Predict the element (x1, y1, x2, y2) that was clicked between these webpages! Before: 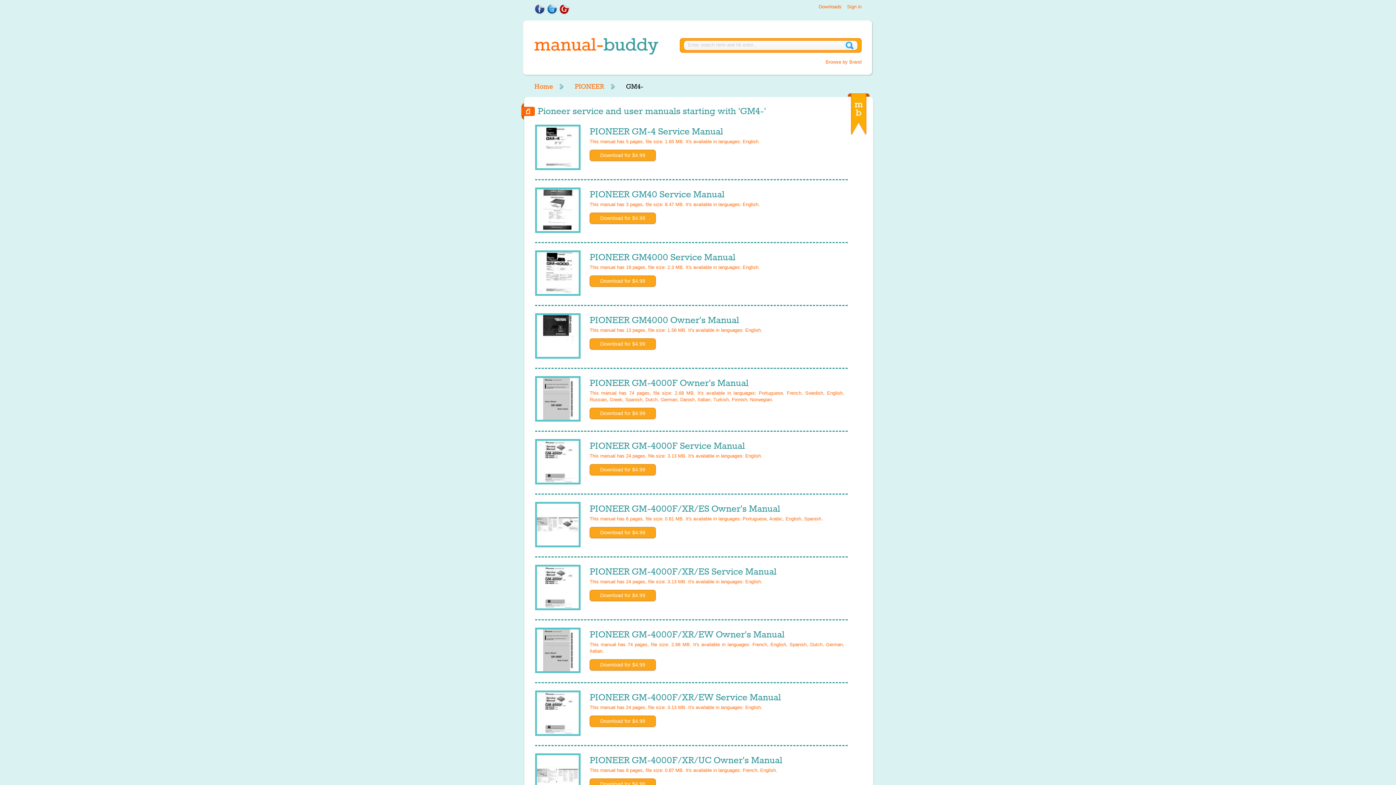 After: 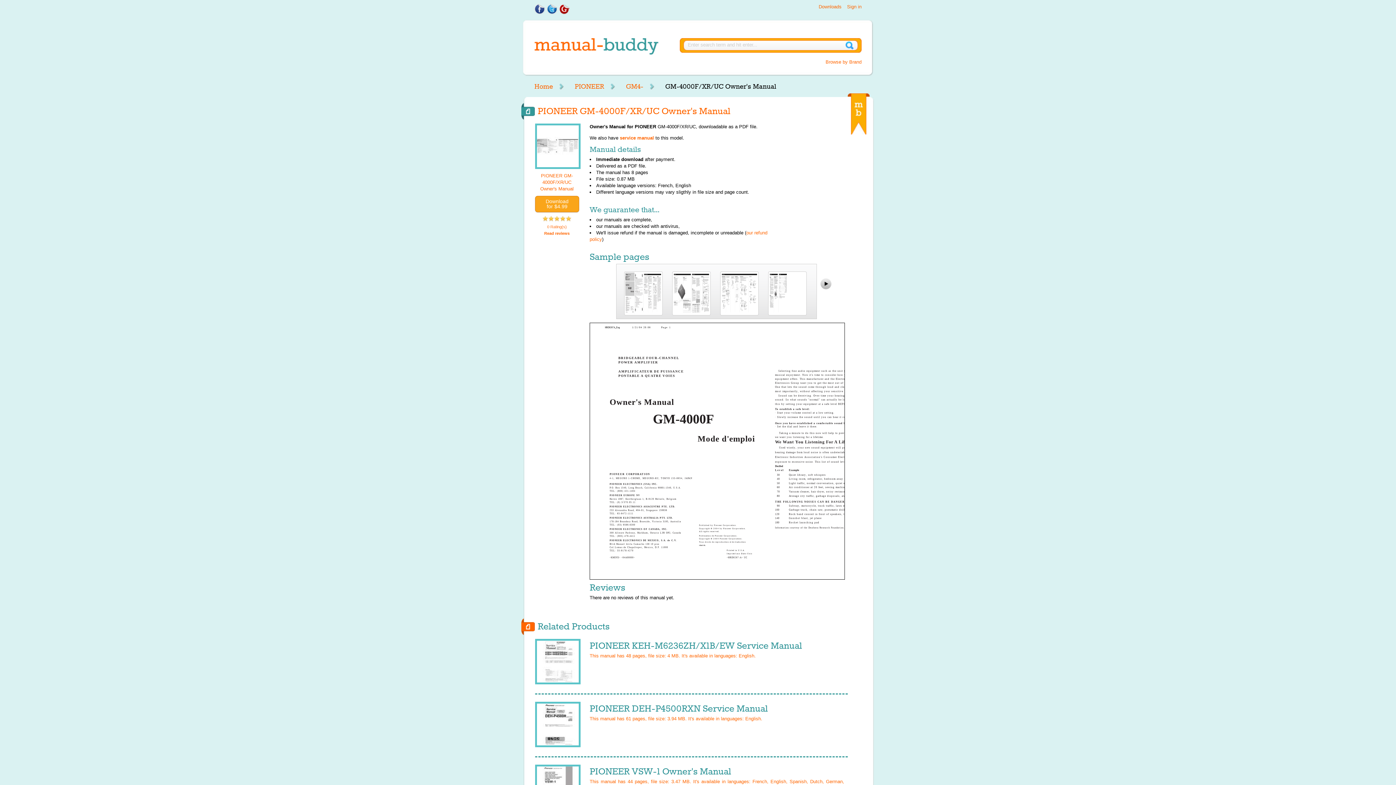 Action: bbox: (589, 755, 782, 765) label: PIONEER GM-4000F/XR/UC Owner's Manual